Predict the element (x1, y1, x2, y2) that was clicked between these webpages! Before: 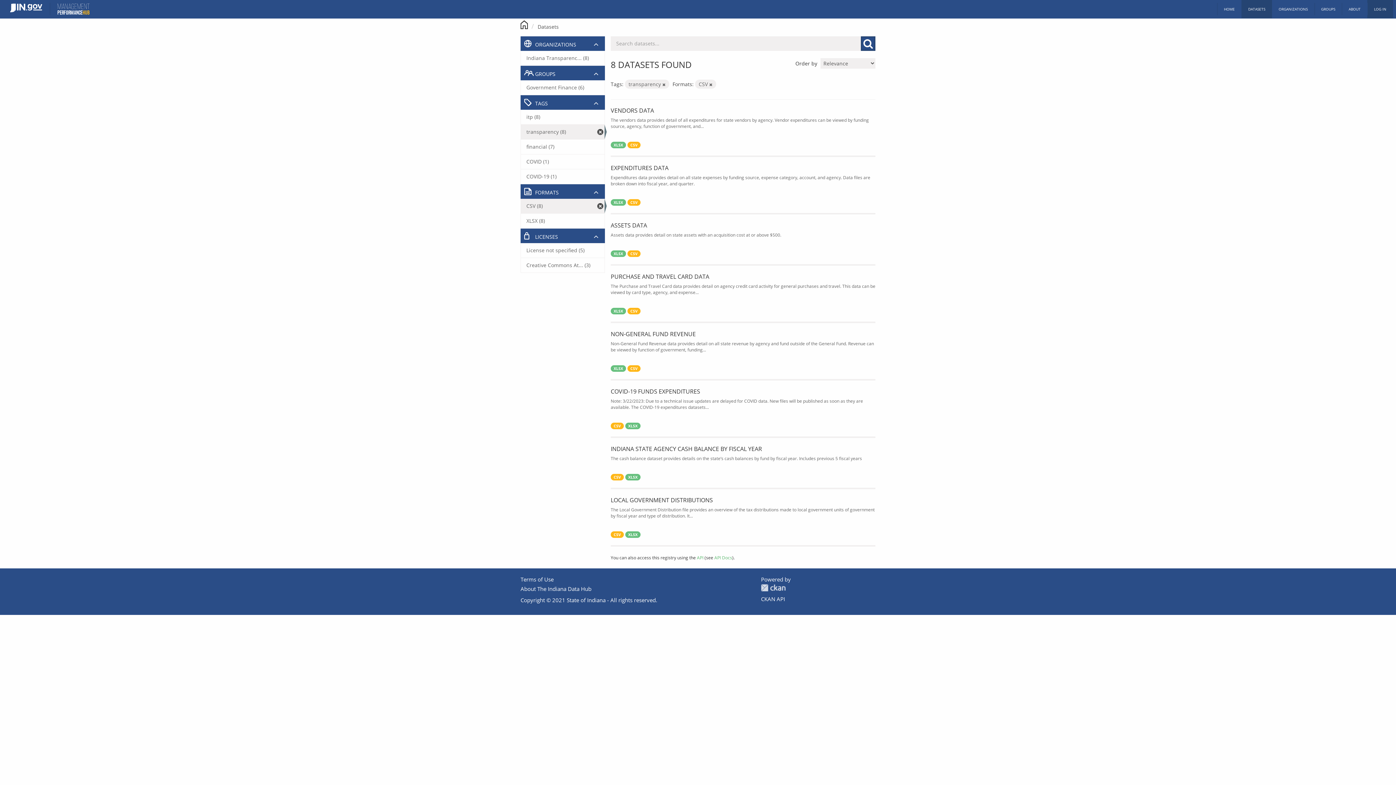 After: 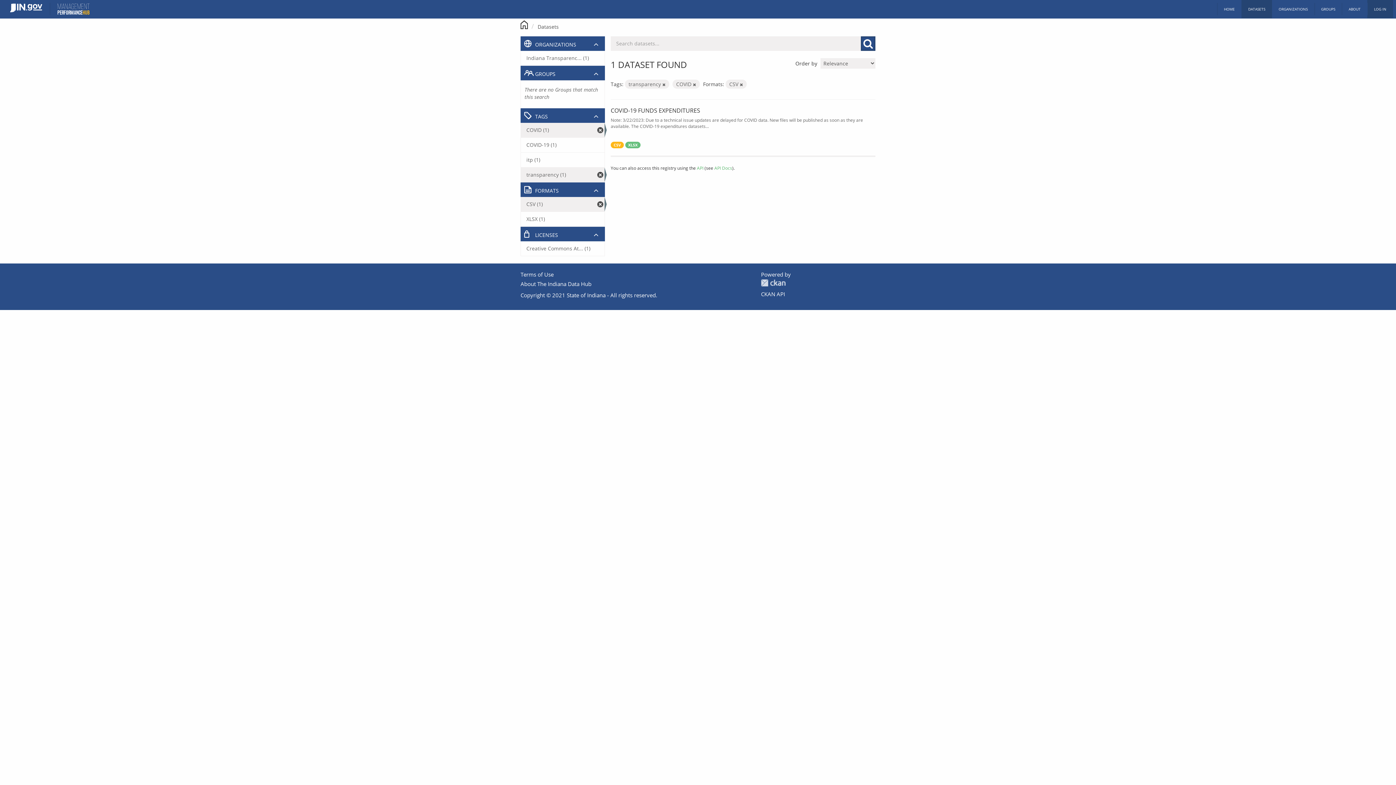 Action: bbox: (521, 154, 604, 169) label: COVID (1)